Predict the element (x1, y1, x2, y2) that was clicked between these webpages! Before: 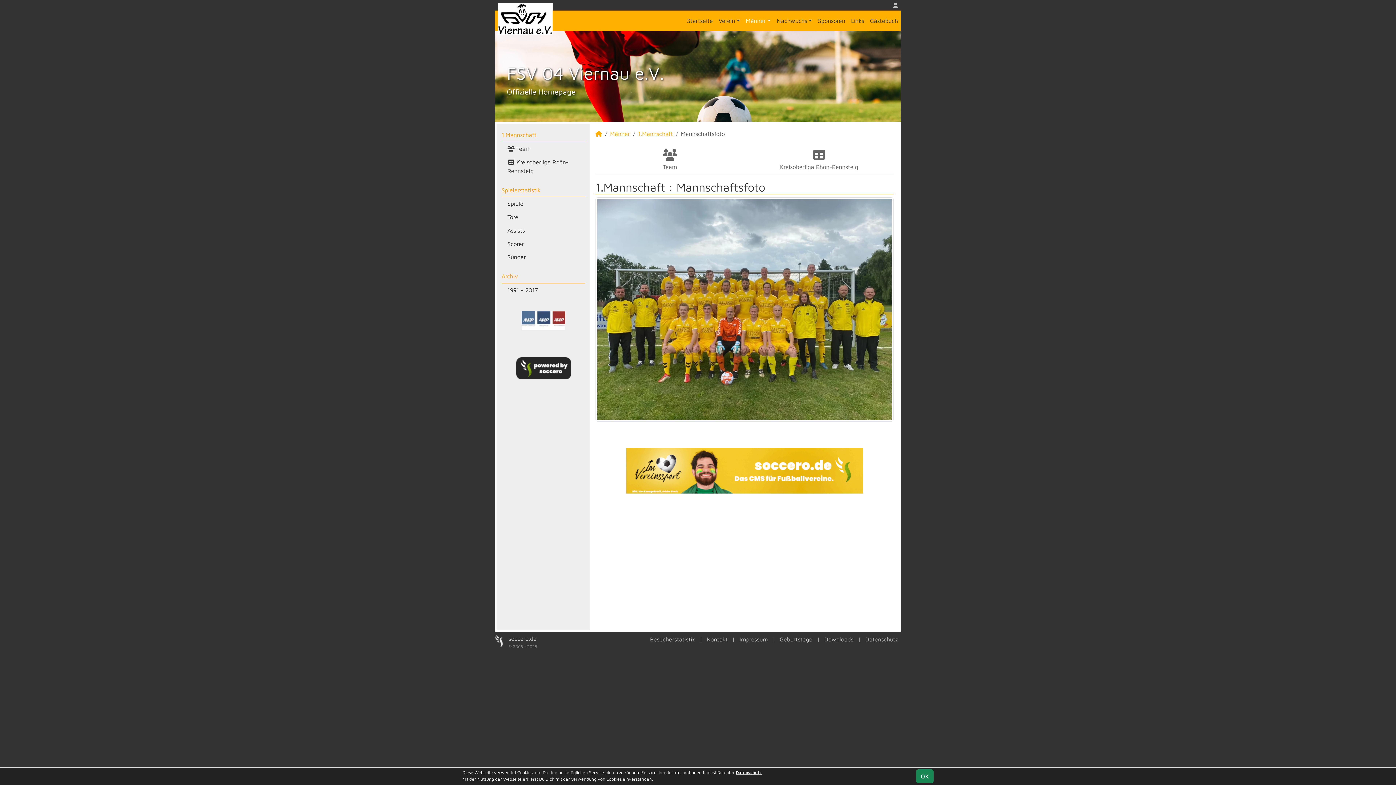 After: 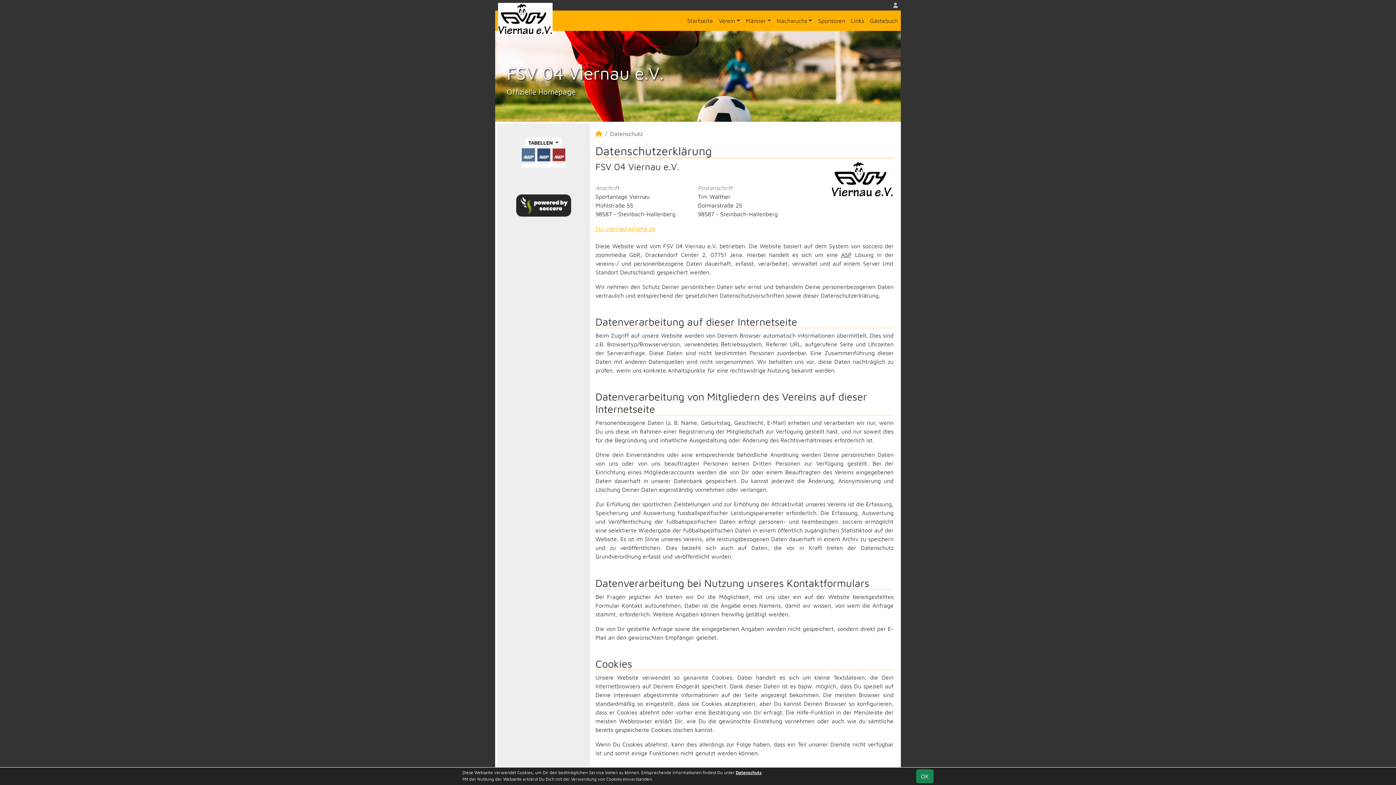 Action: label: Datenschutz bbox: (860, 633, 898, 645)